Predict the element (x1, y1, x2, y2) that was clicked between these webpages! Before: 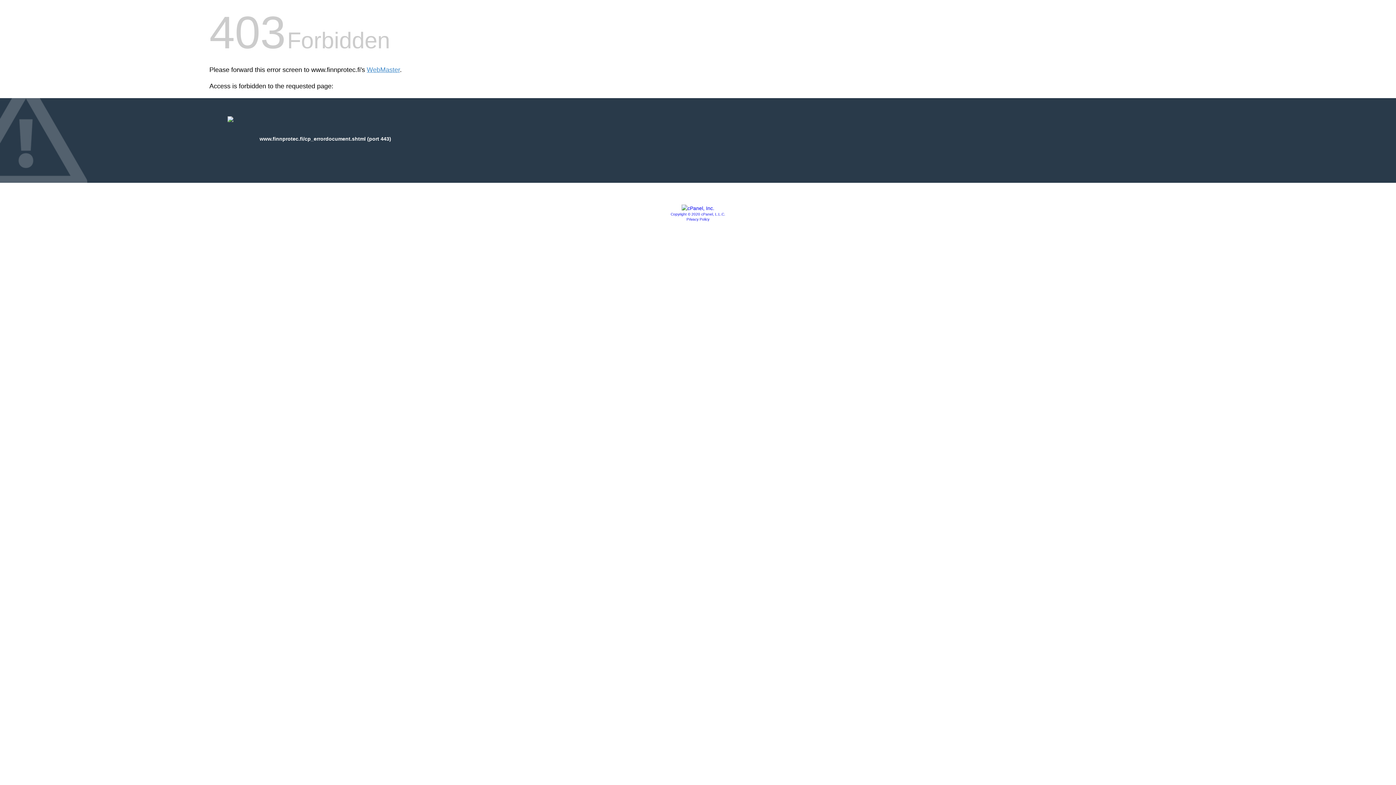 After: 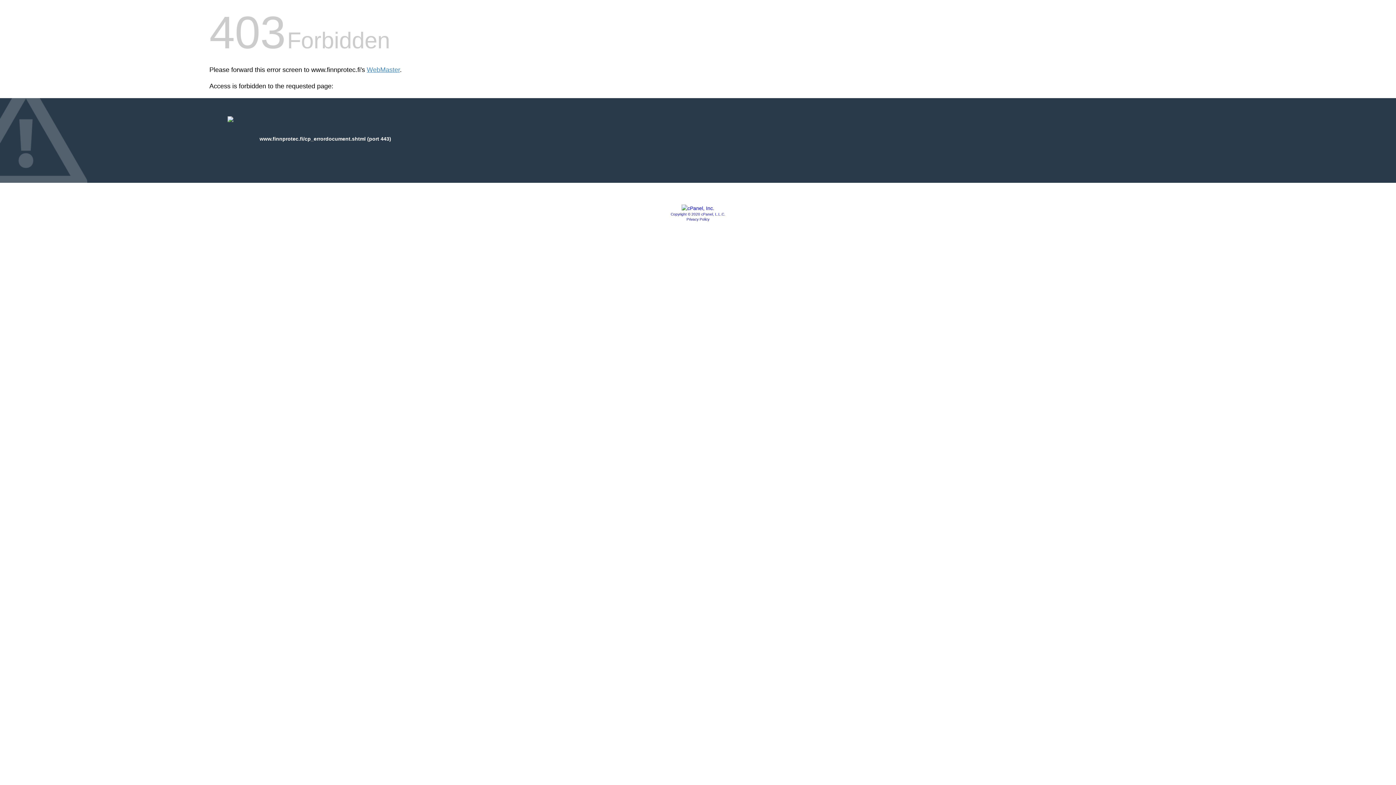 Action: bbox: (670, 212, 725, 216) label: Copyright © 2020 cPanel, L.L.C.